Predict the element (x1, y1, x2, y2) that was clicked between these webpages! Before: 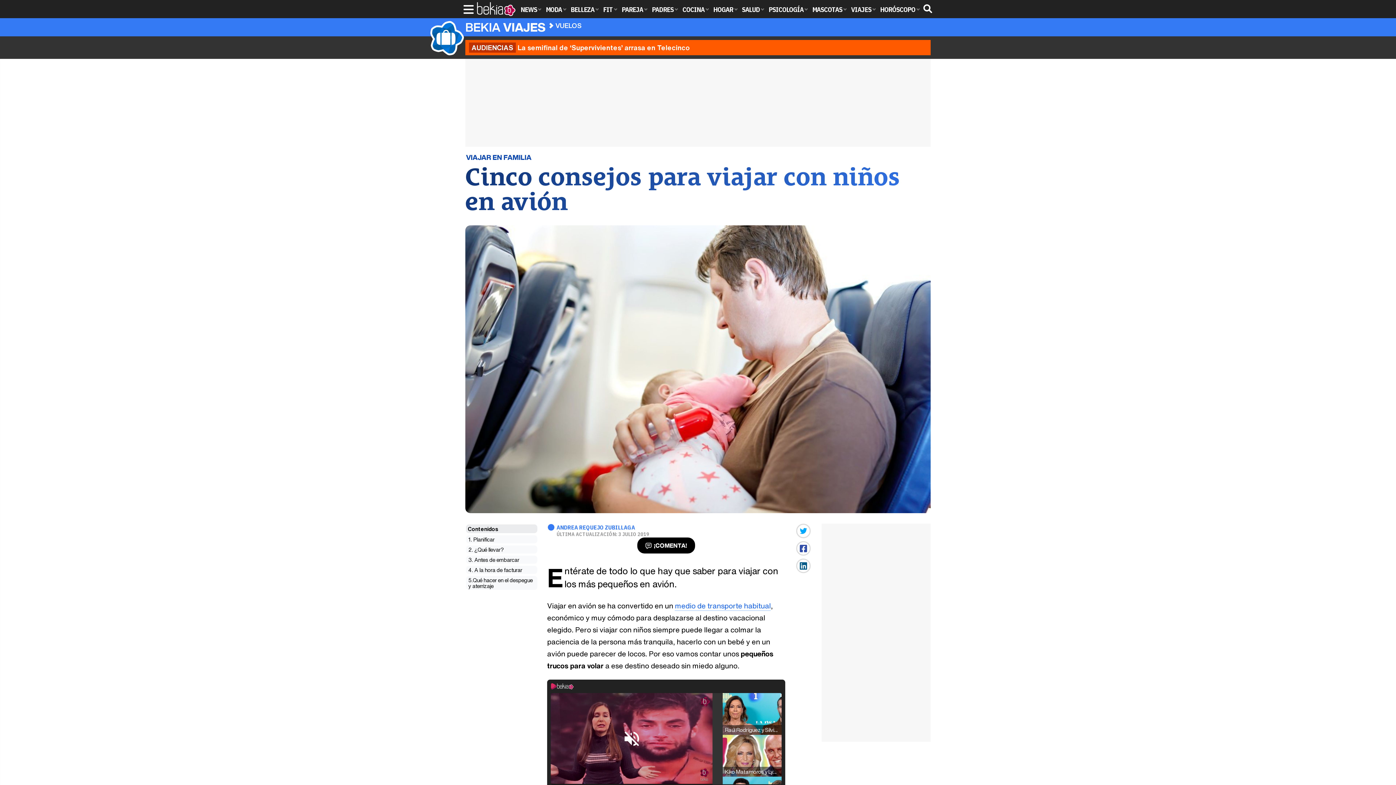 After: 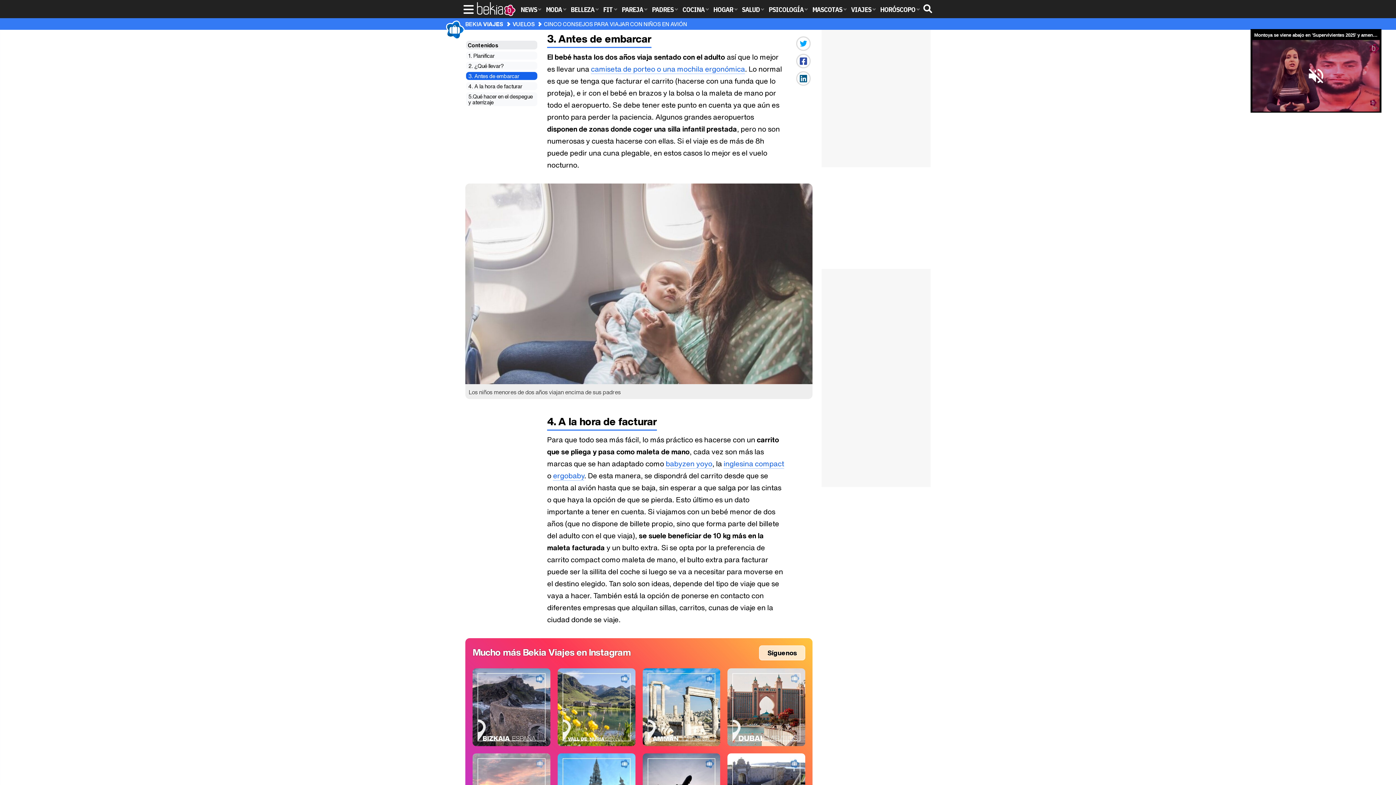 Action: label: 3. Antes de embarcar bbox: (466, 556, 537, 564)